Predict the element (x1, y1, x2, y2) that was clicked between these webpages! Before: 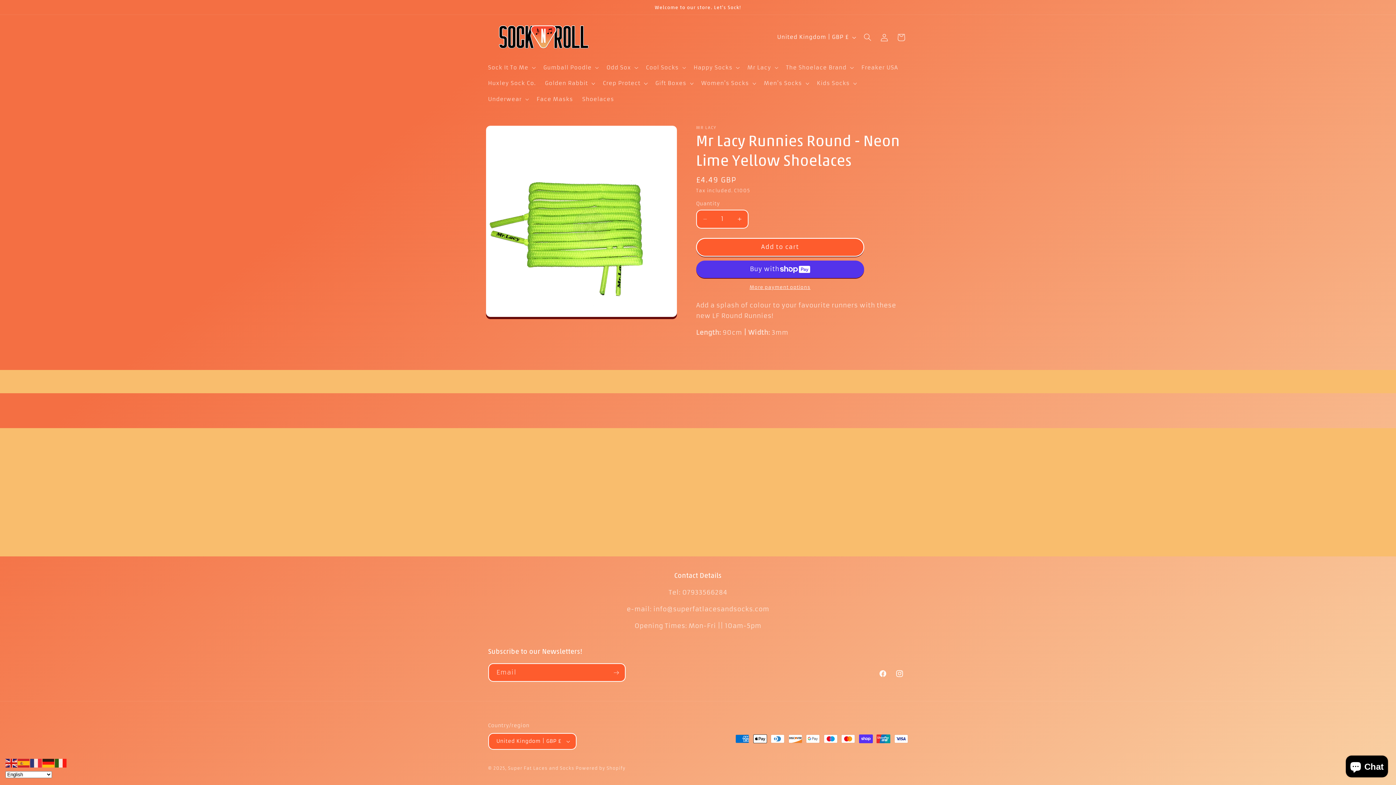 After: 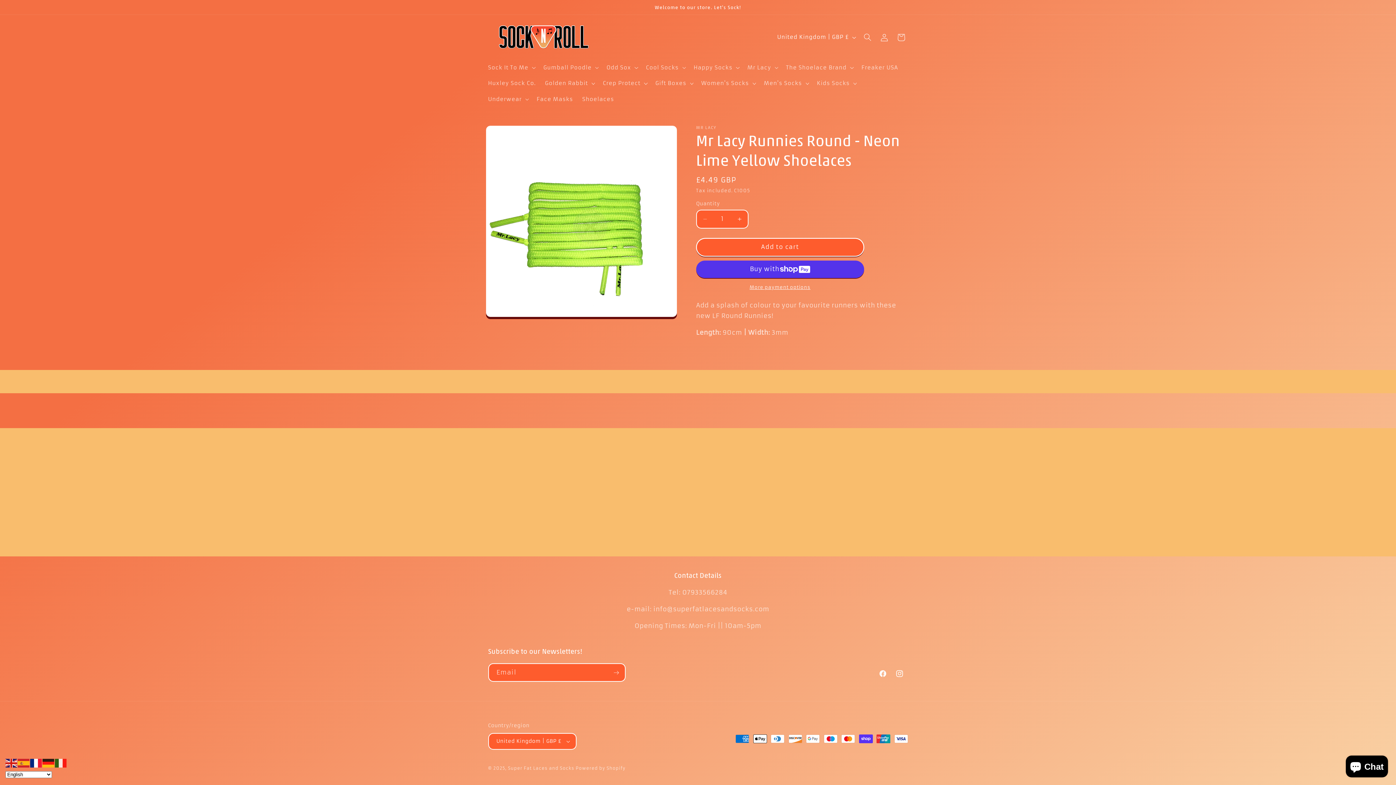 Action: bbox: (30, 759, 42, 767)